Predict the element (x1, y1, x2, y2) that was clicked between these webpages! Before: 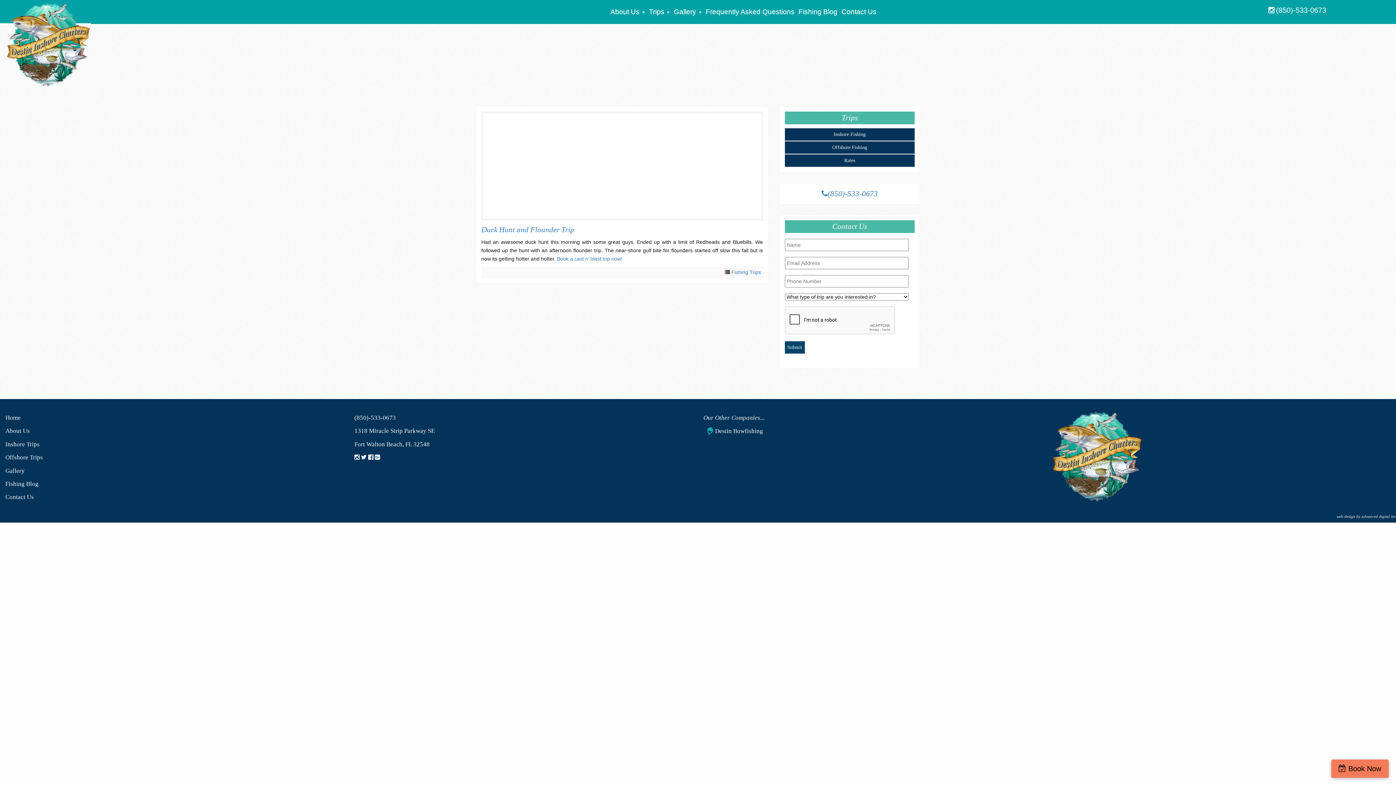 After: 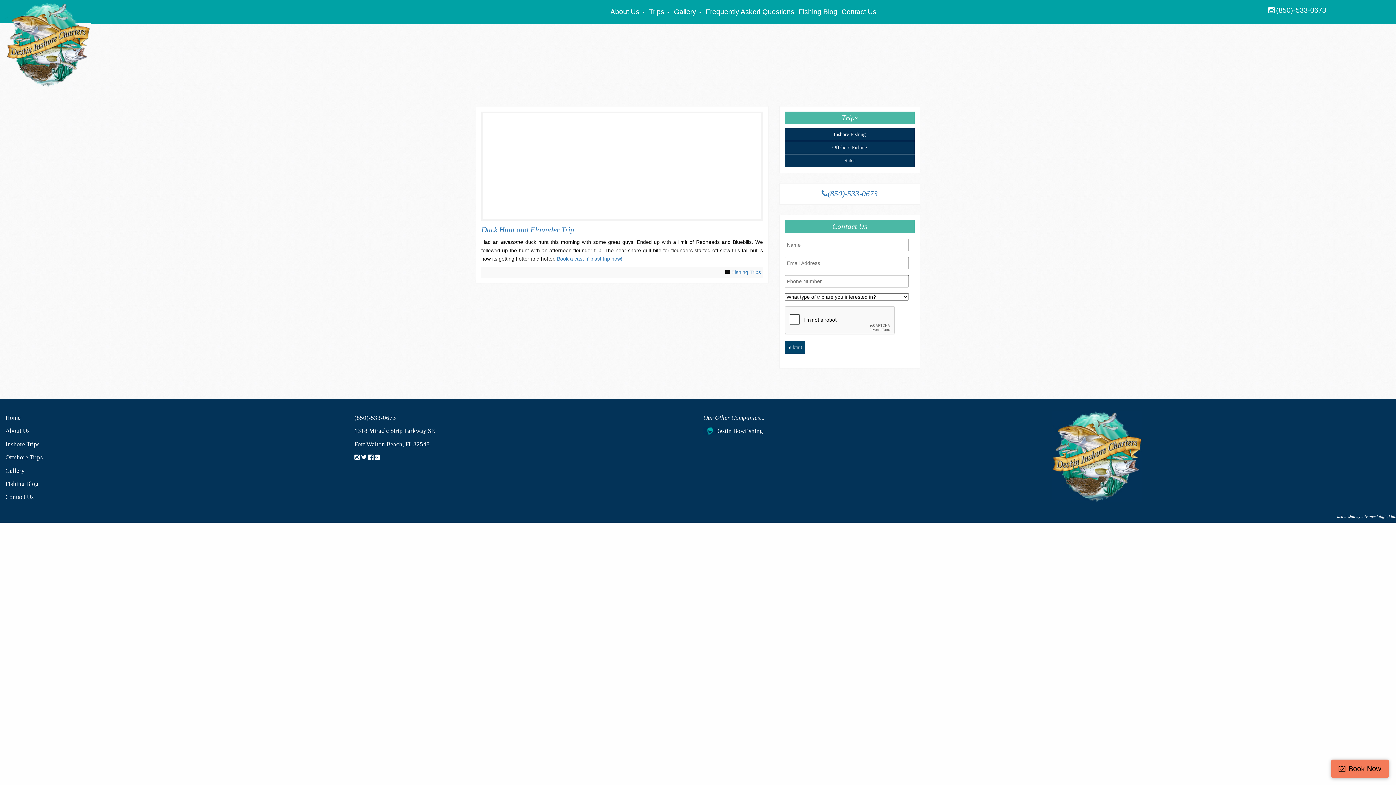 Action: label:   bbox: (361, 454, 368, 461)